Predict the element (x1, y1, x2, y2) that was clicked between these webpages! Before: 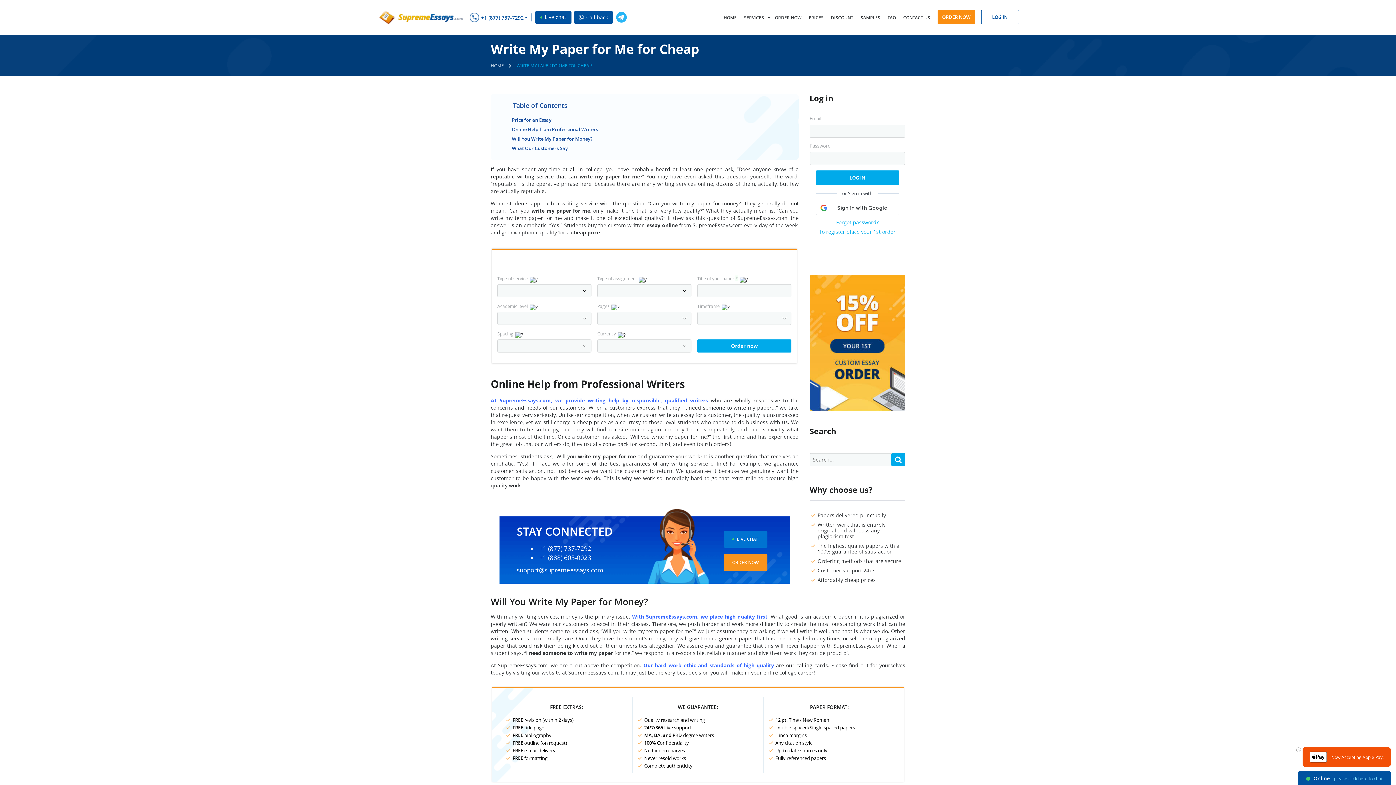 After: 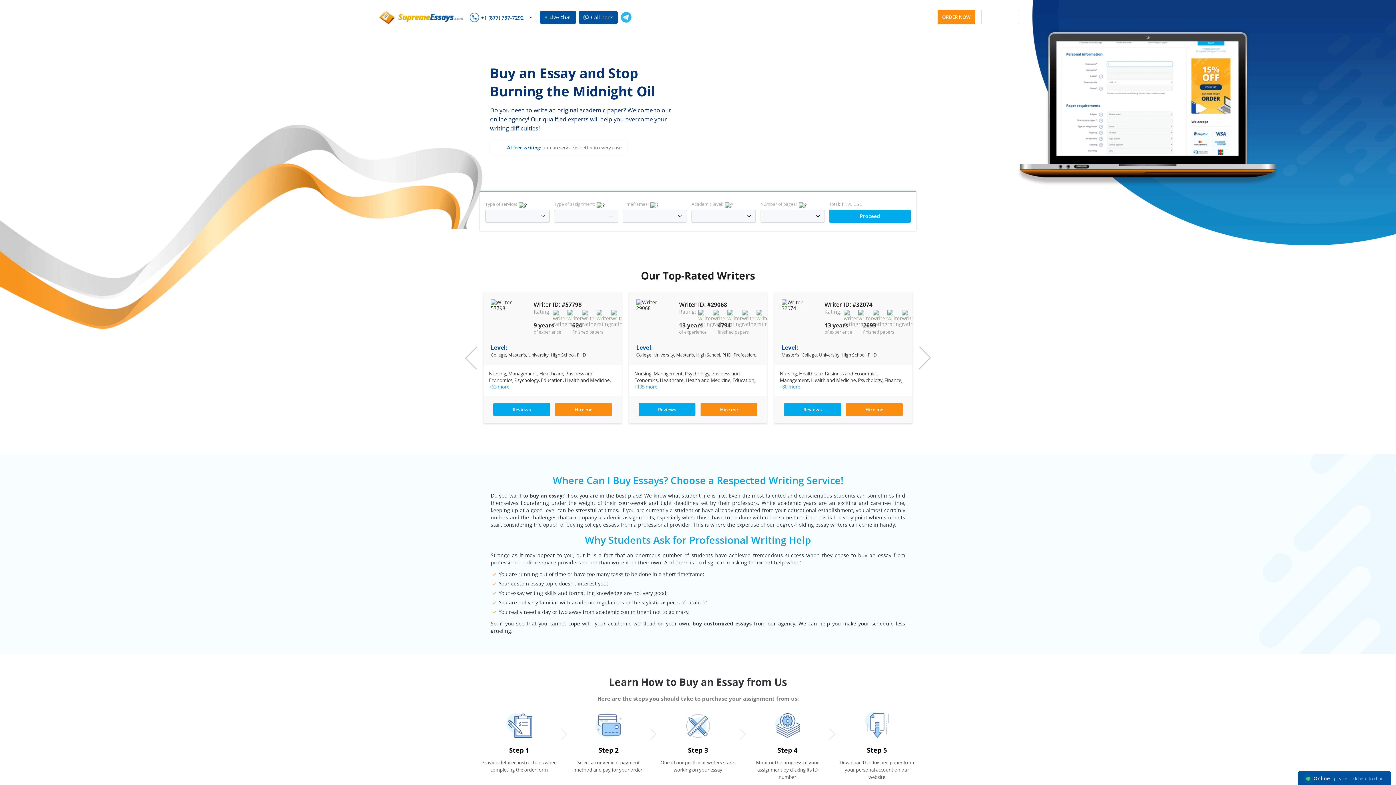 Action: bbox: (377, 9, 464, 16)